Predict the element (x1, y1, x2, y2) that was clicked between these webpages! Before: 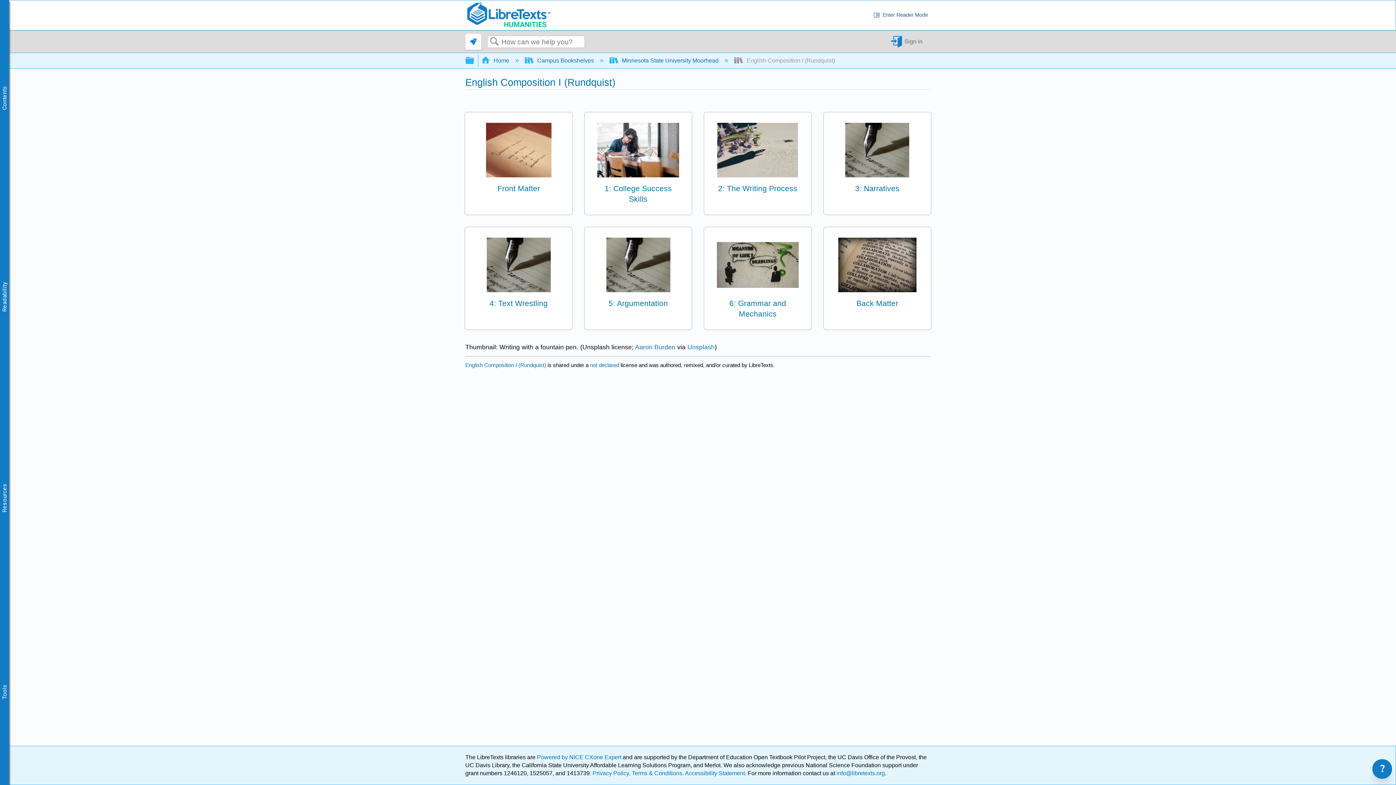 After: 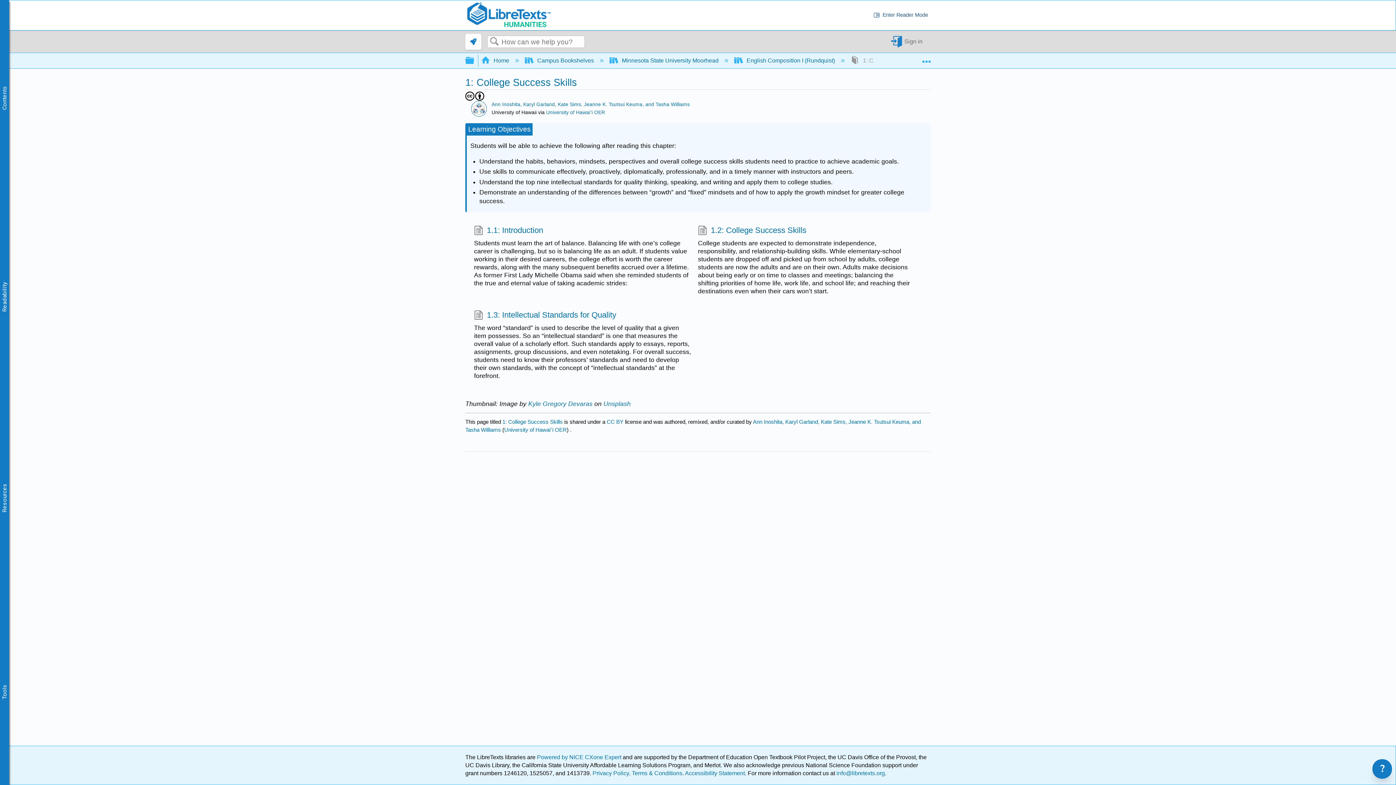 Action: bbox: (584, 112, 692, 214) label: 1: College Success Skills